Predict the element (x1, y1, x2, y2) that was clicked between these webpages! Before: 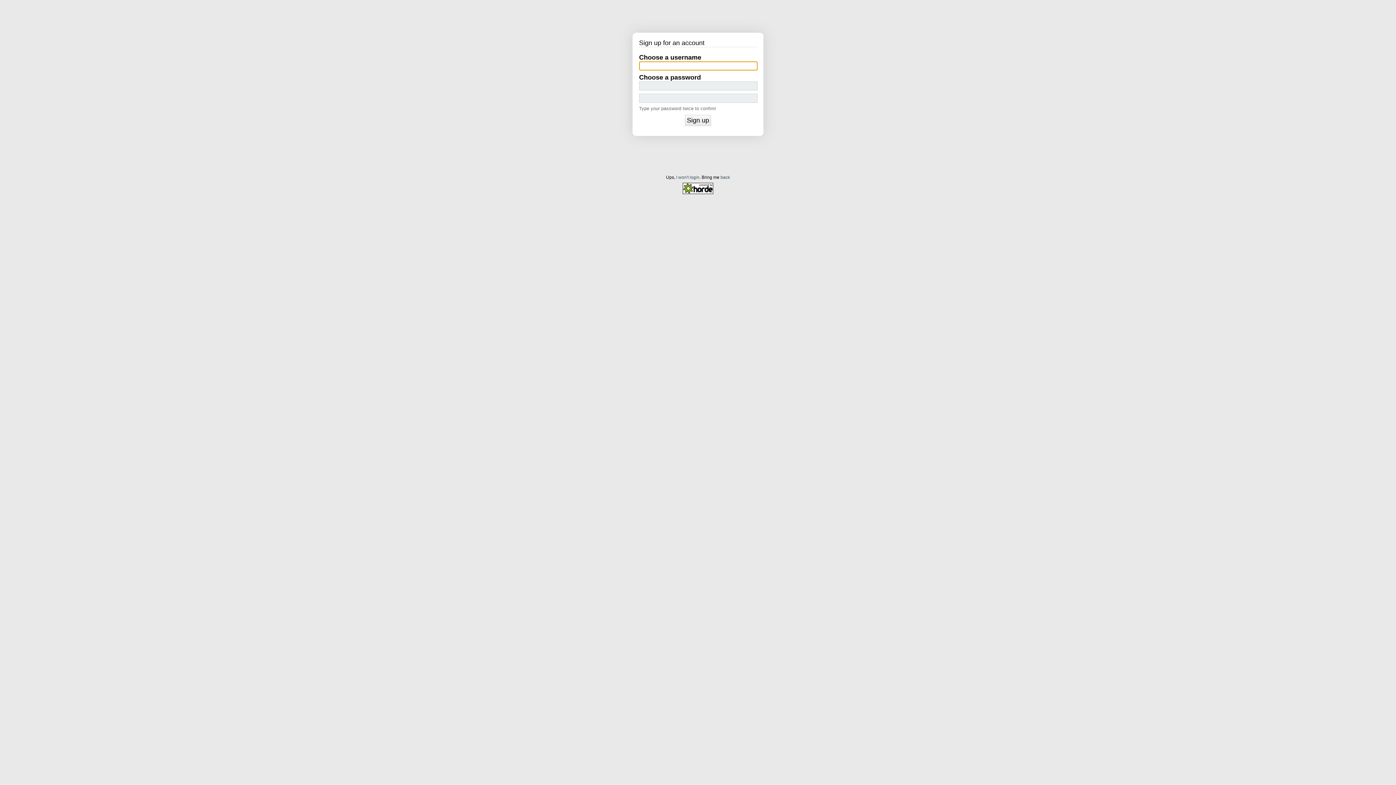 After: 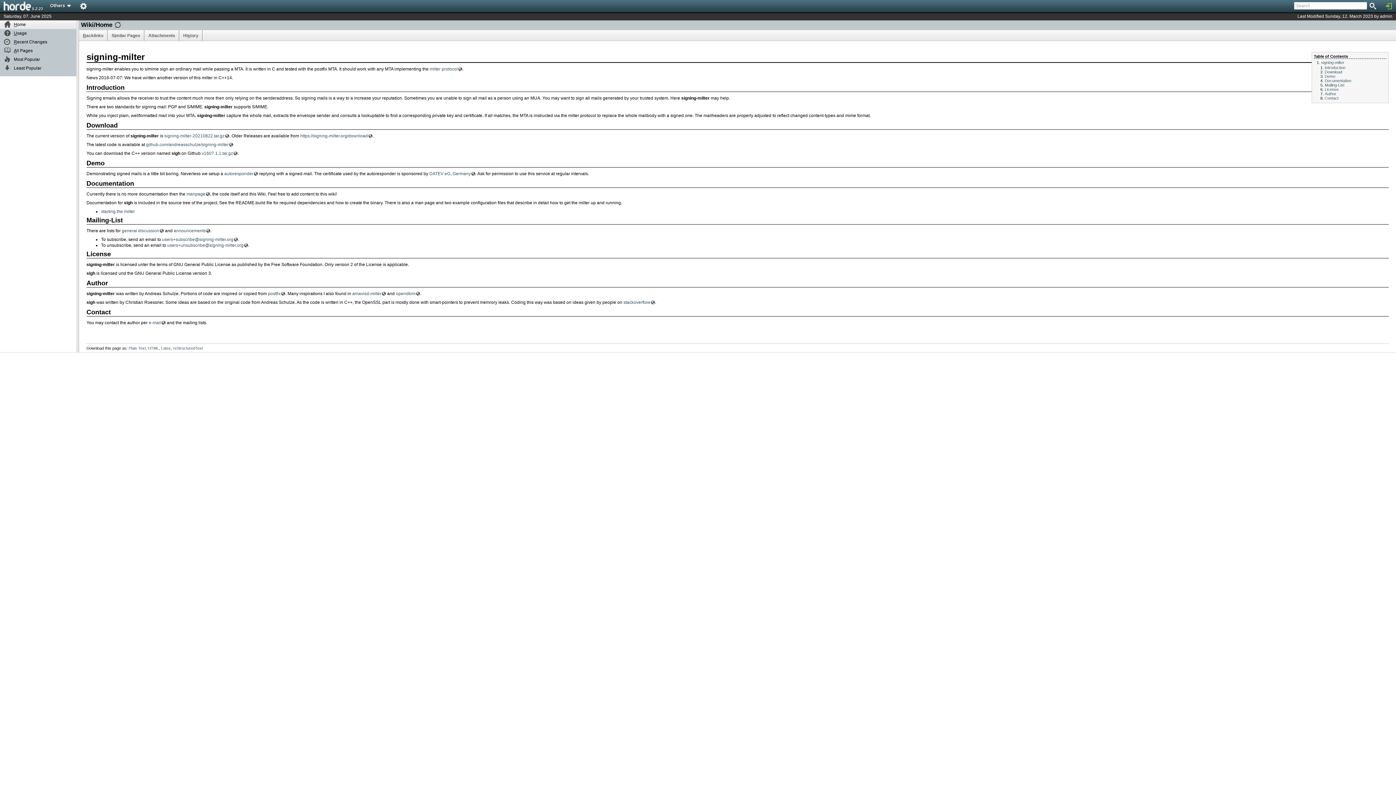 Action: bbox: (676, 174, 699, 180) label: I won't login